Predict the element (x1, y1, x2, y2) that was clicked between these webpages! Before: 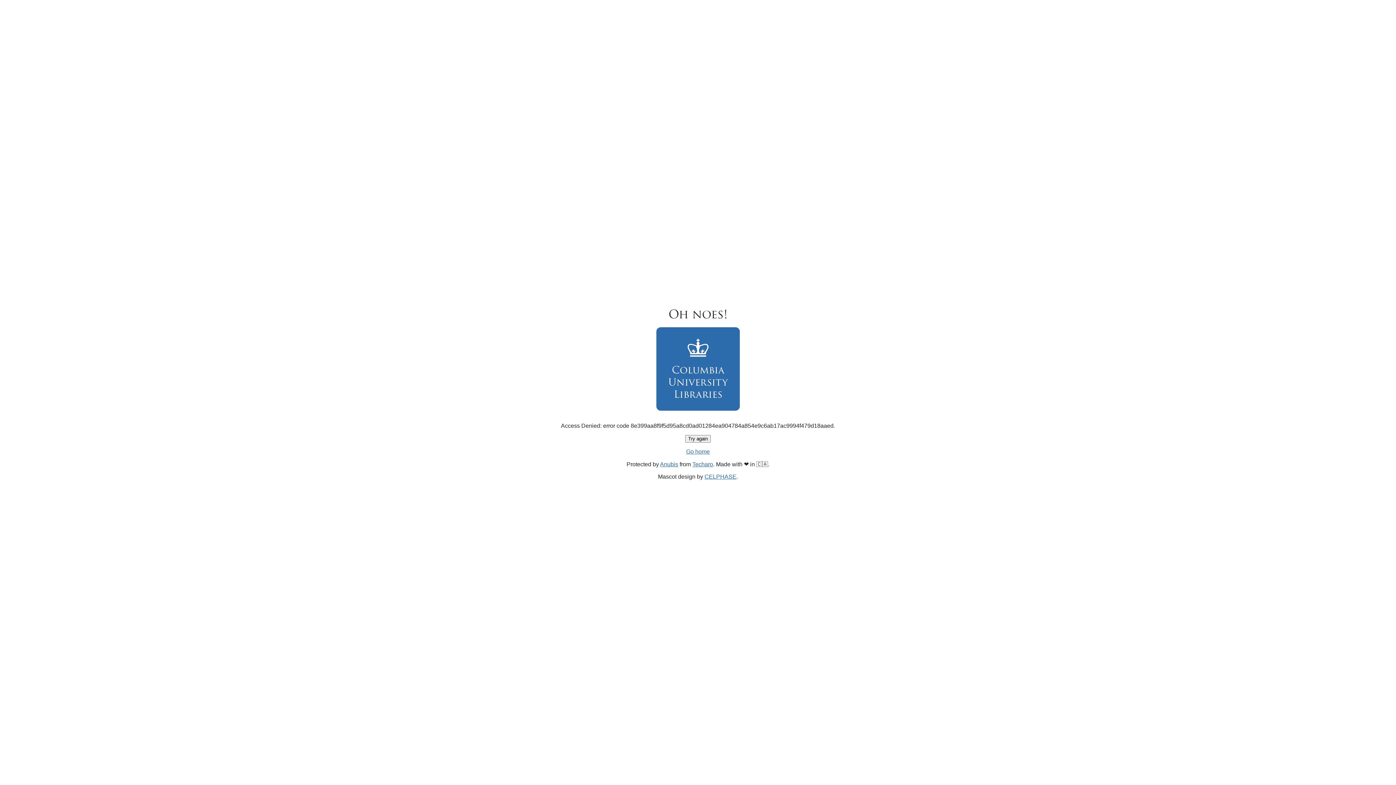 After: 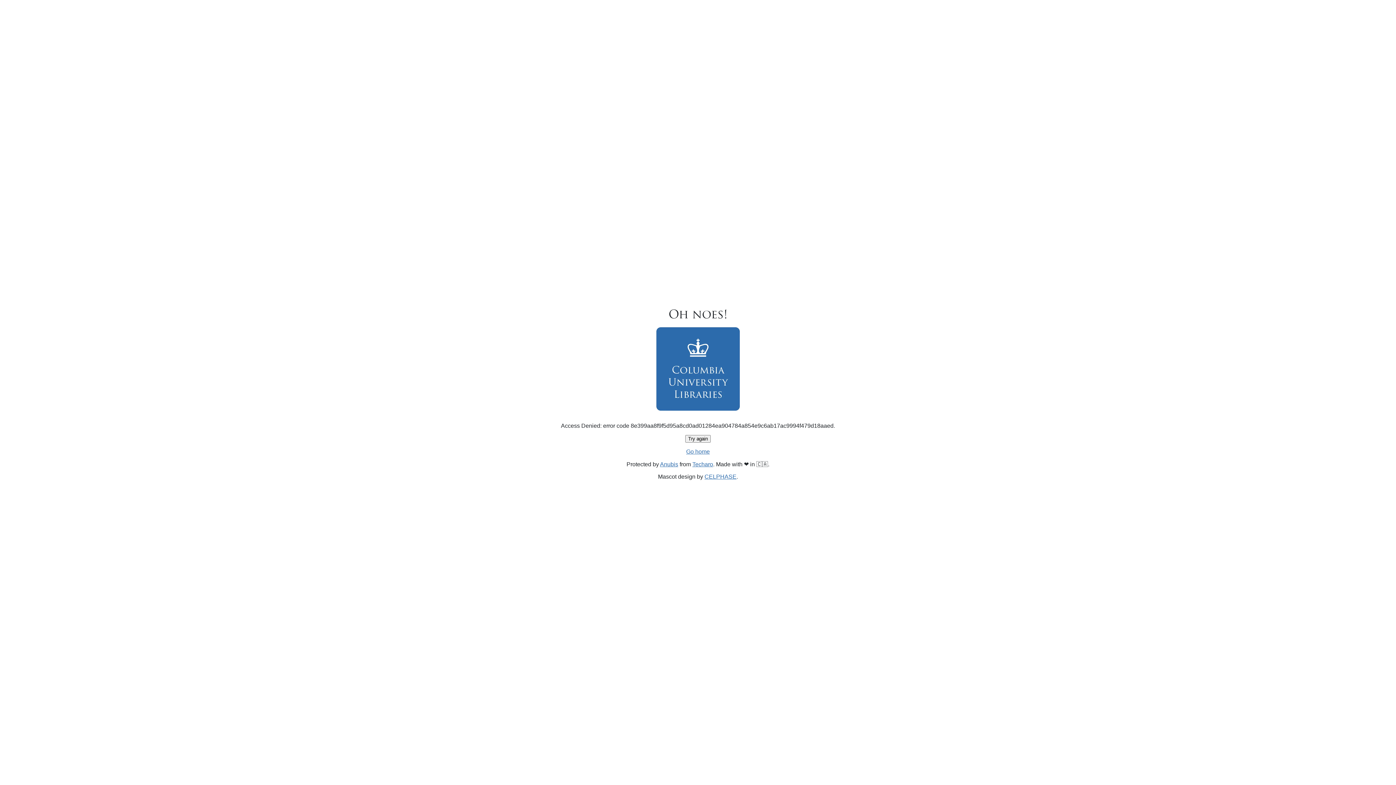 Action: bbox: (686, 448, 710, 454) label: Go home